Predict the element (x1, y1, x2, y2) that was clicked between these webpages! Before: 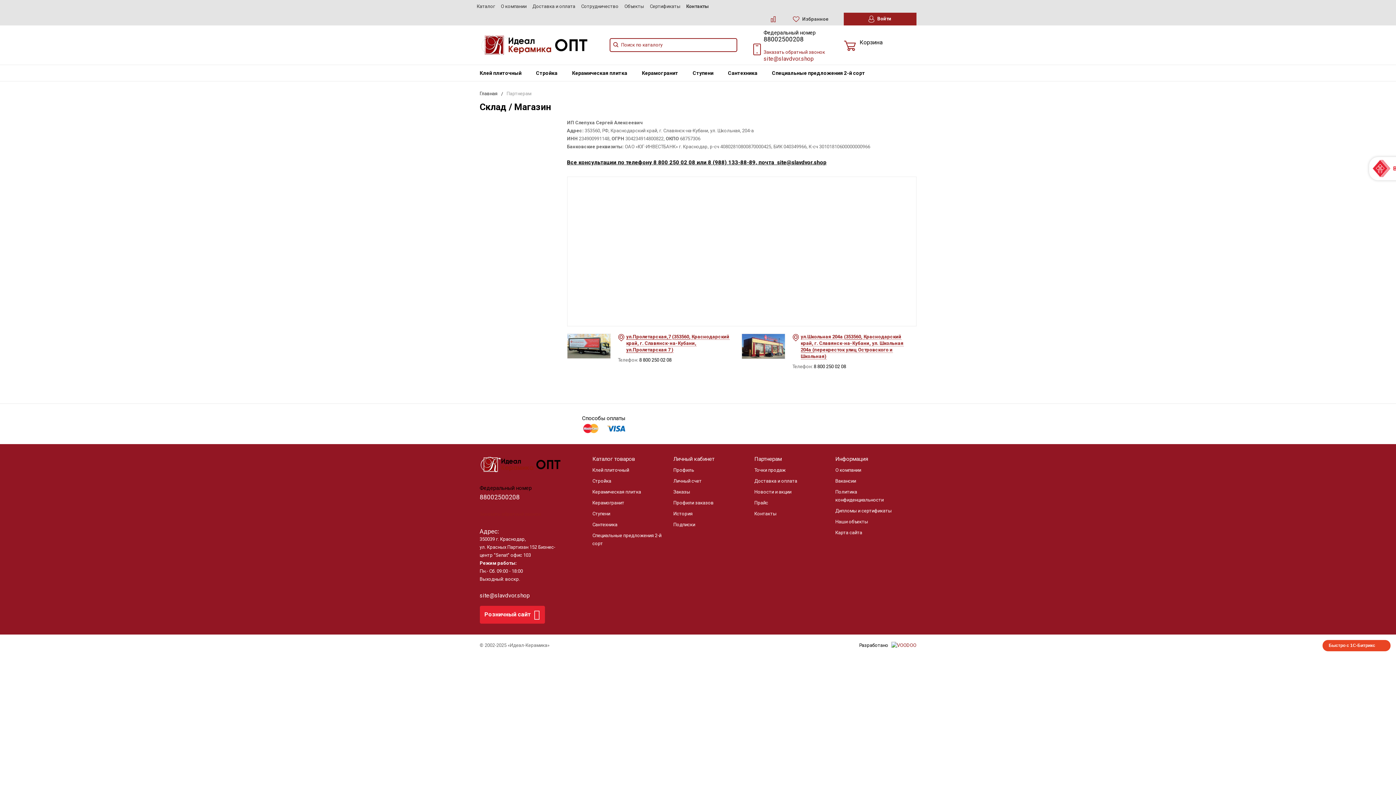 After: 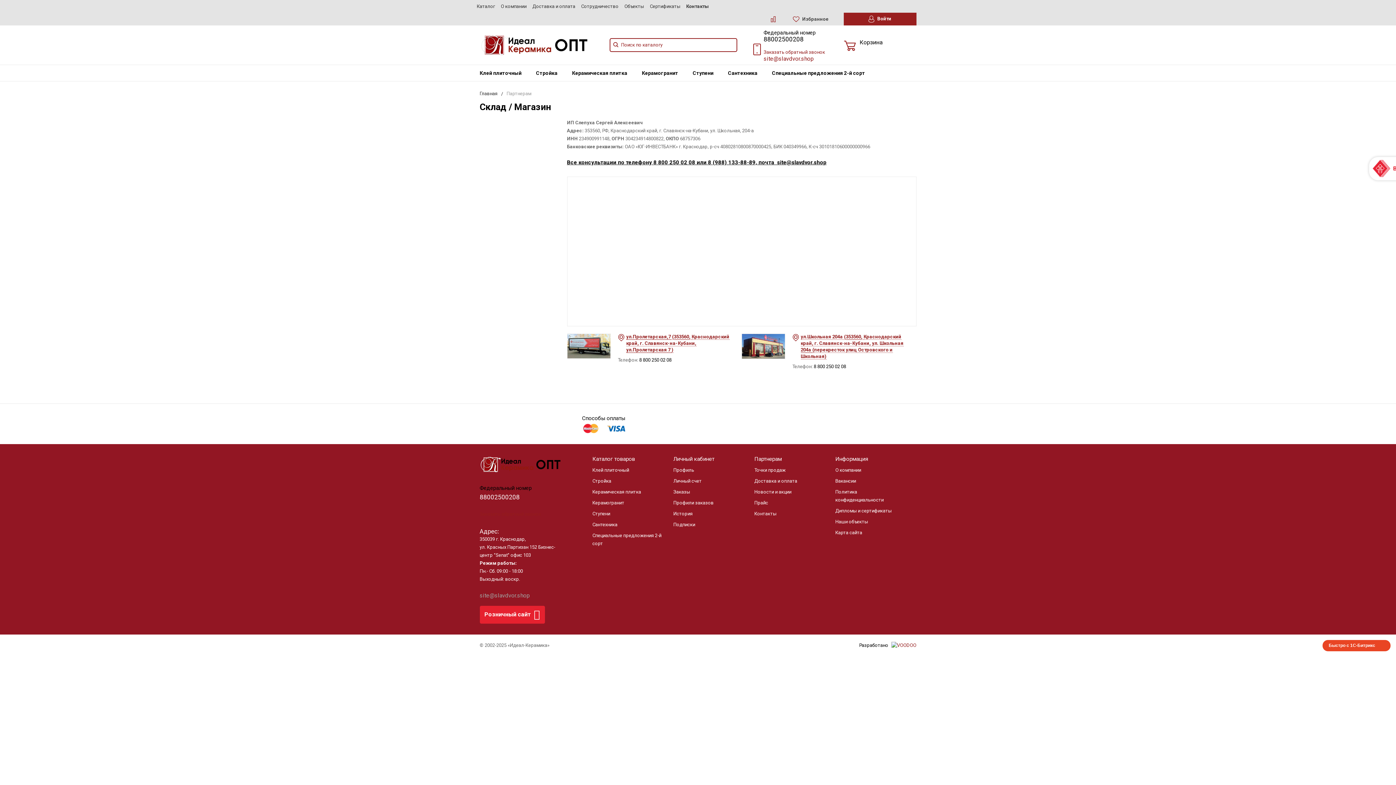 Action: label: site@slavdvor.shop bbox: (479, 592, 530, 599)